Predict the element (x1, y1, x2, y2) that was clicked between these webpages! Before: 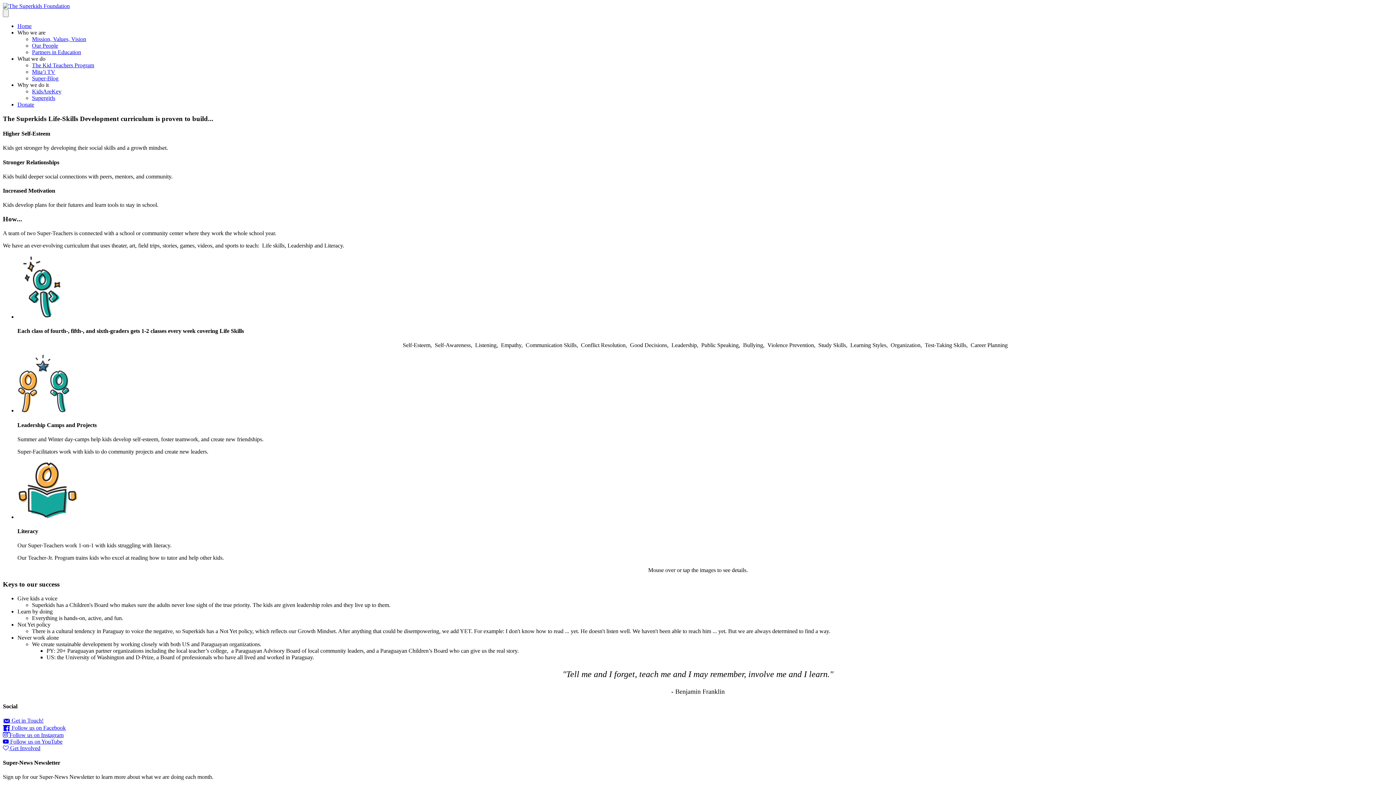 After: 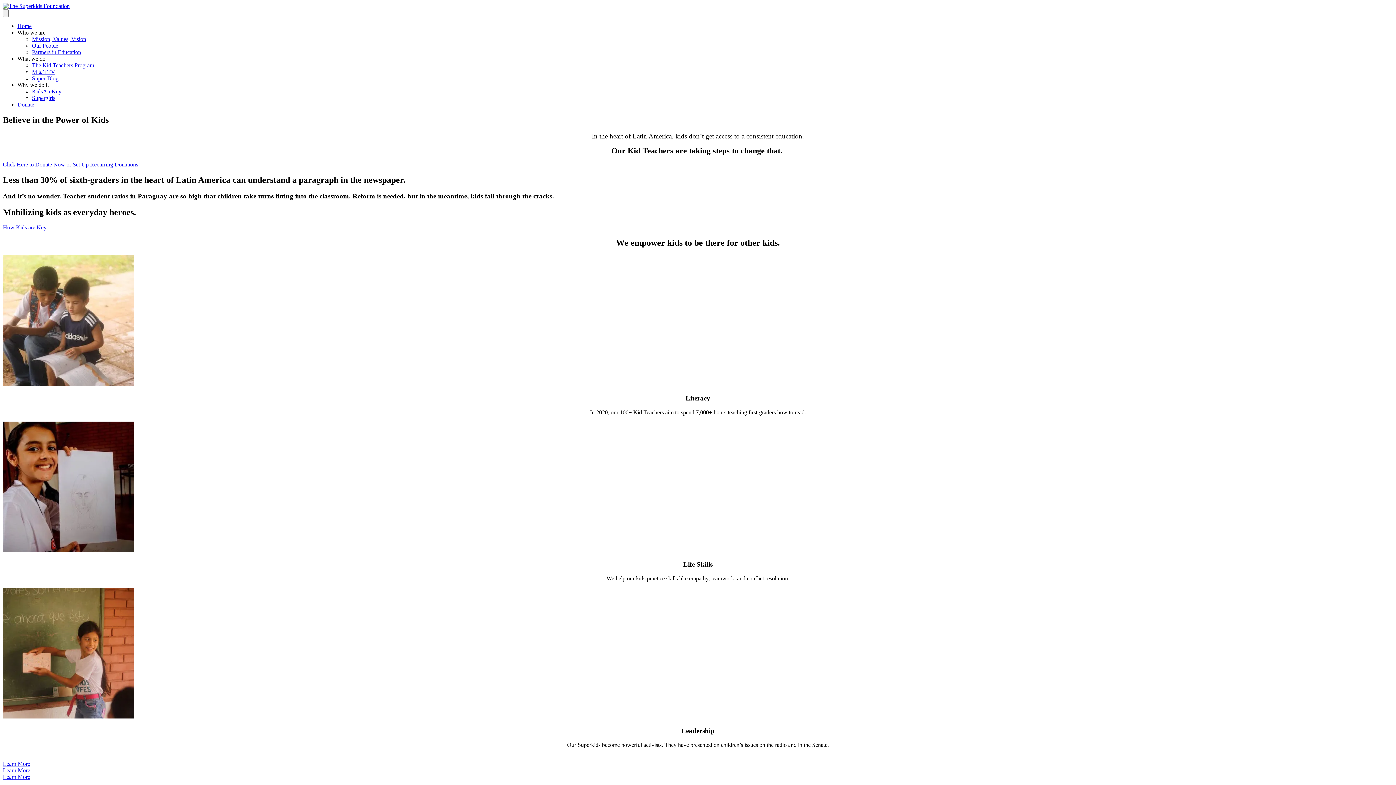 Action: bbox: (2, 2, 69, 9)